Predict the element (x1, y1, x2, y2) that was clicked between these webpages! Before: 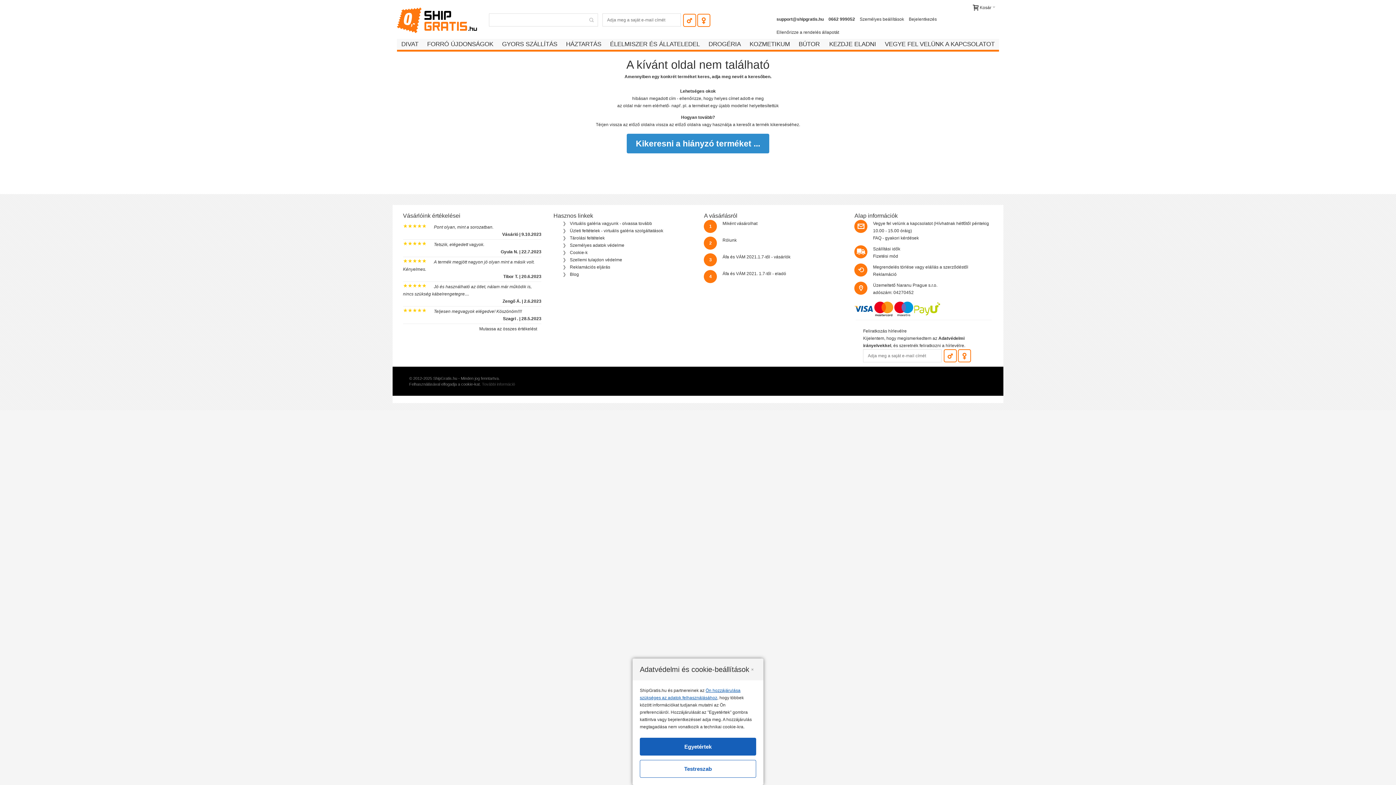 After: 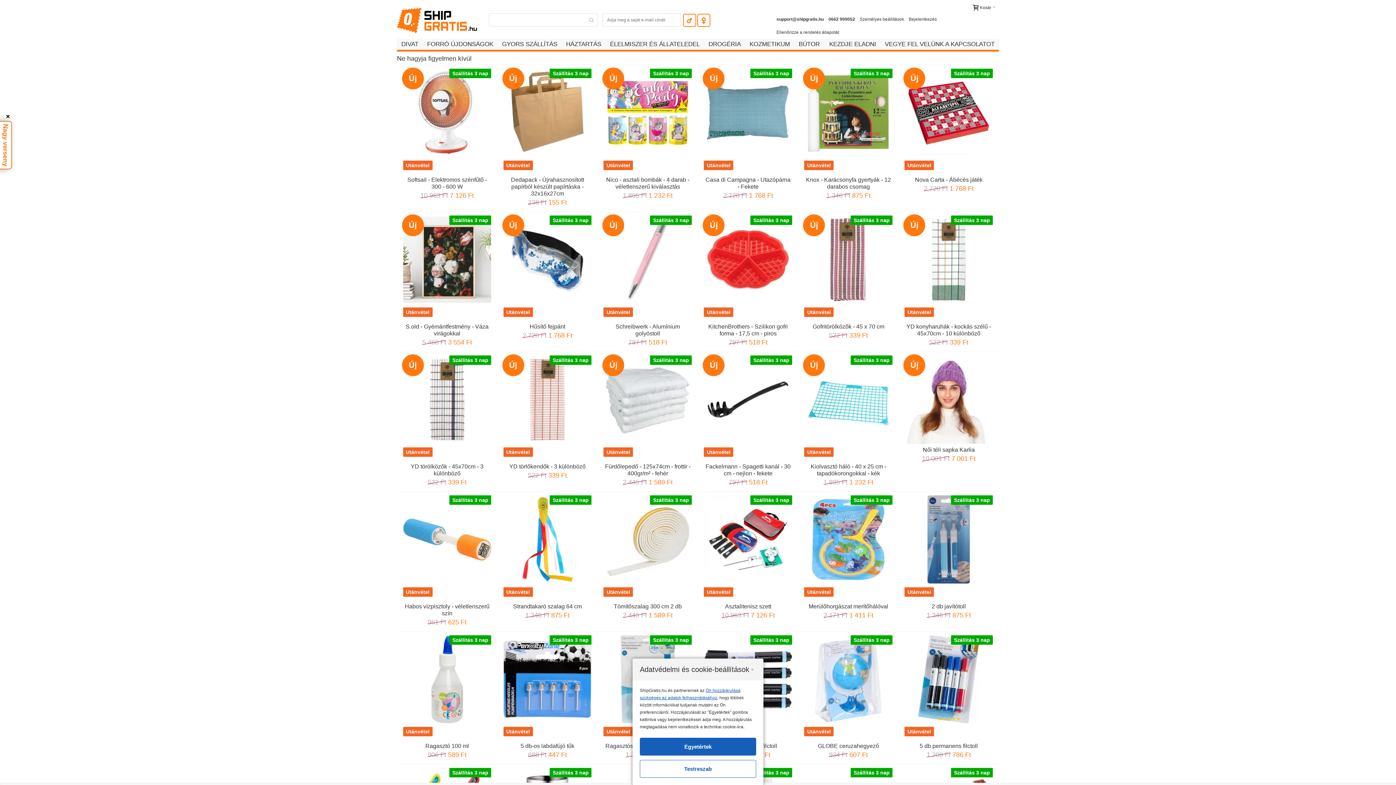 Action: label: ShipGratis.hu bbox: (397, 7, 477, 33)